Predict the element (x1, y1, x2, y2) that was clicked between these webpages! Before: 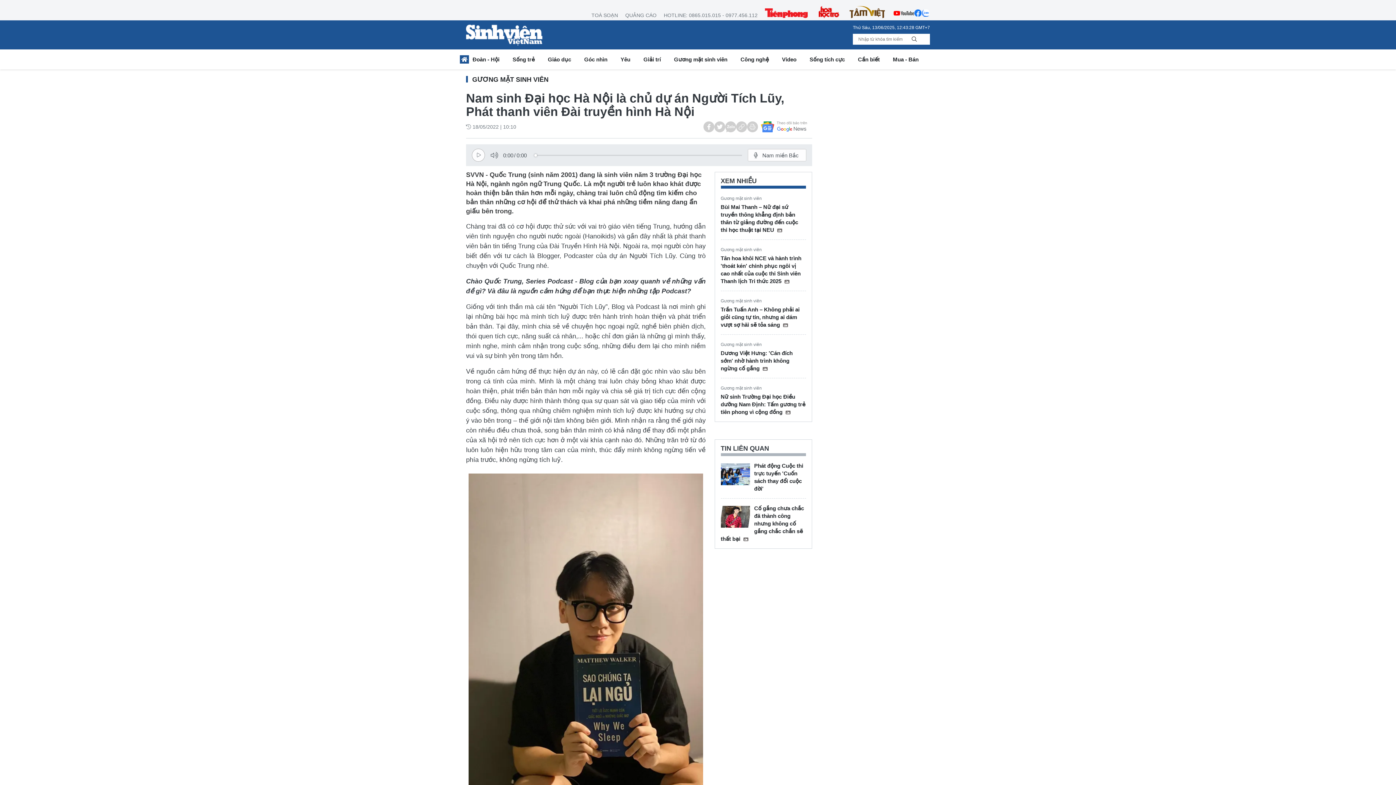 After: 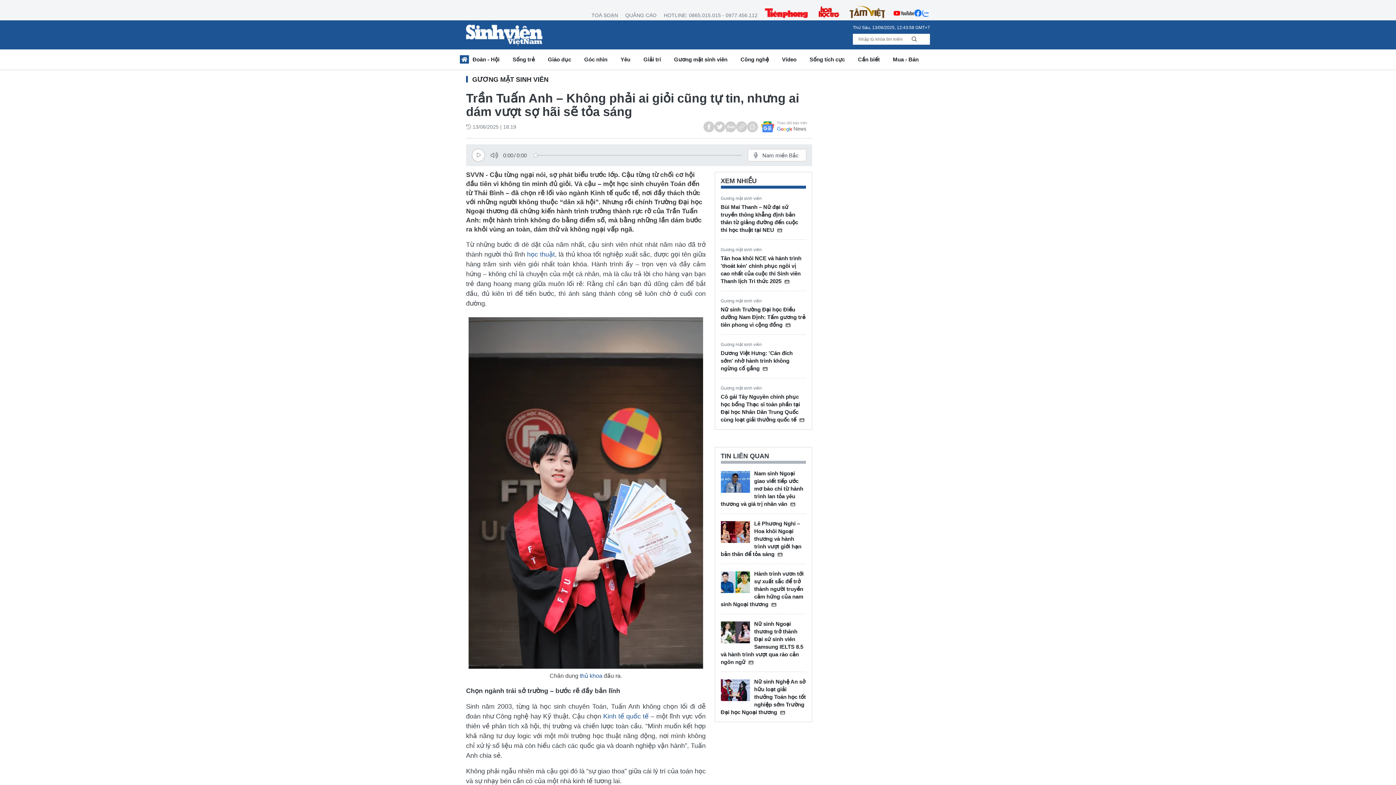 Action: label: Trần Tuấn Anh – Không phải ai giỏi cũng tự tin, nhưng ai dám vượt sợ hãi sẽ tỏa sáng  bbox: (720, 305, 806, 328)